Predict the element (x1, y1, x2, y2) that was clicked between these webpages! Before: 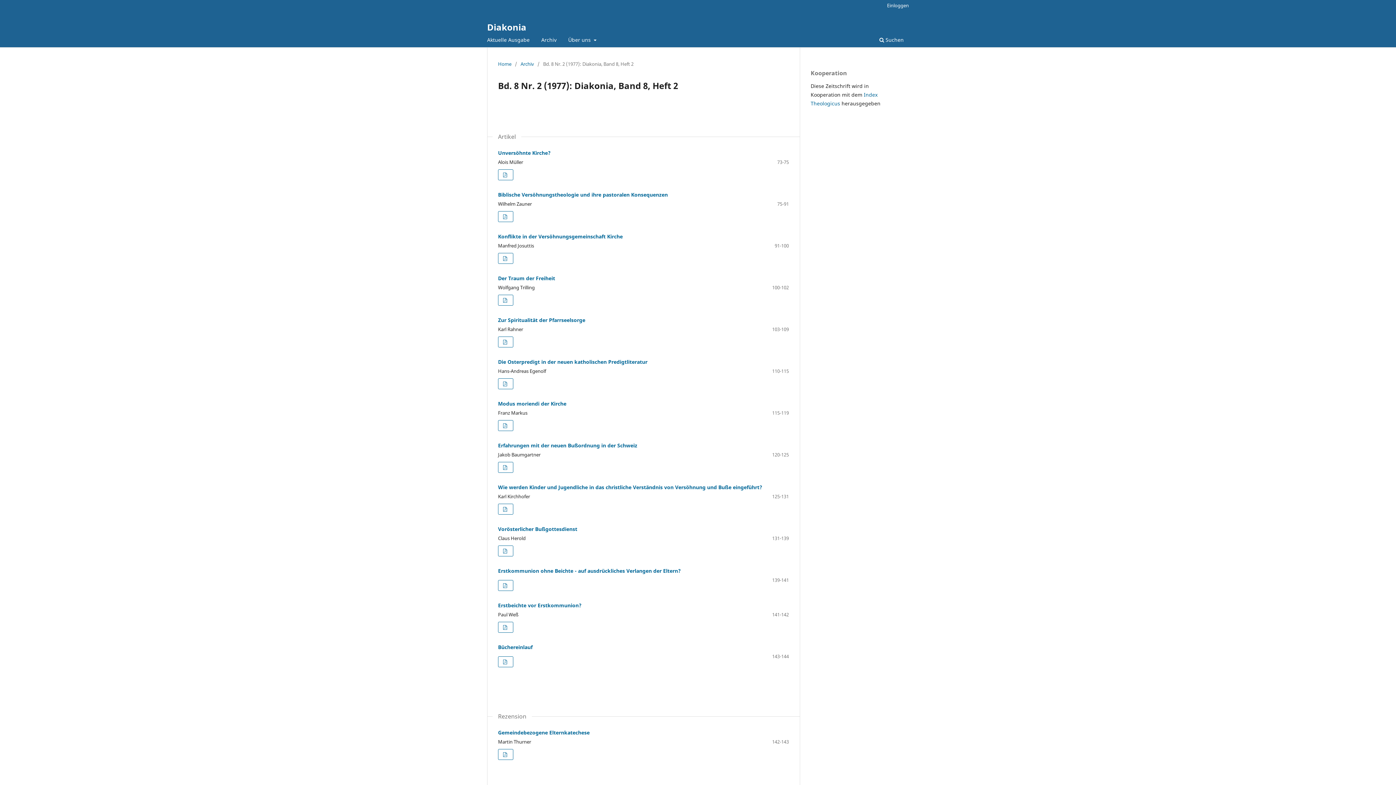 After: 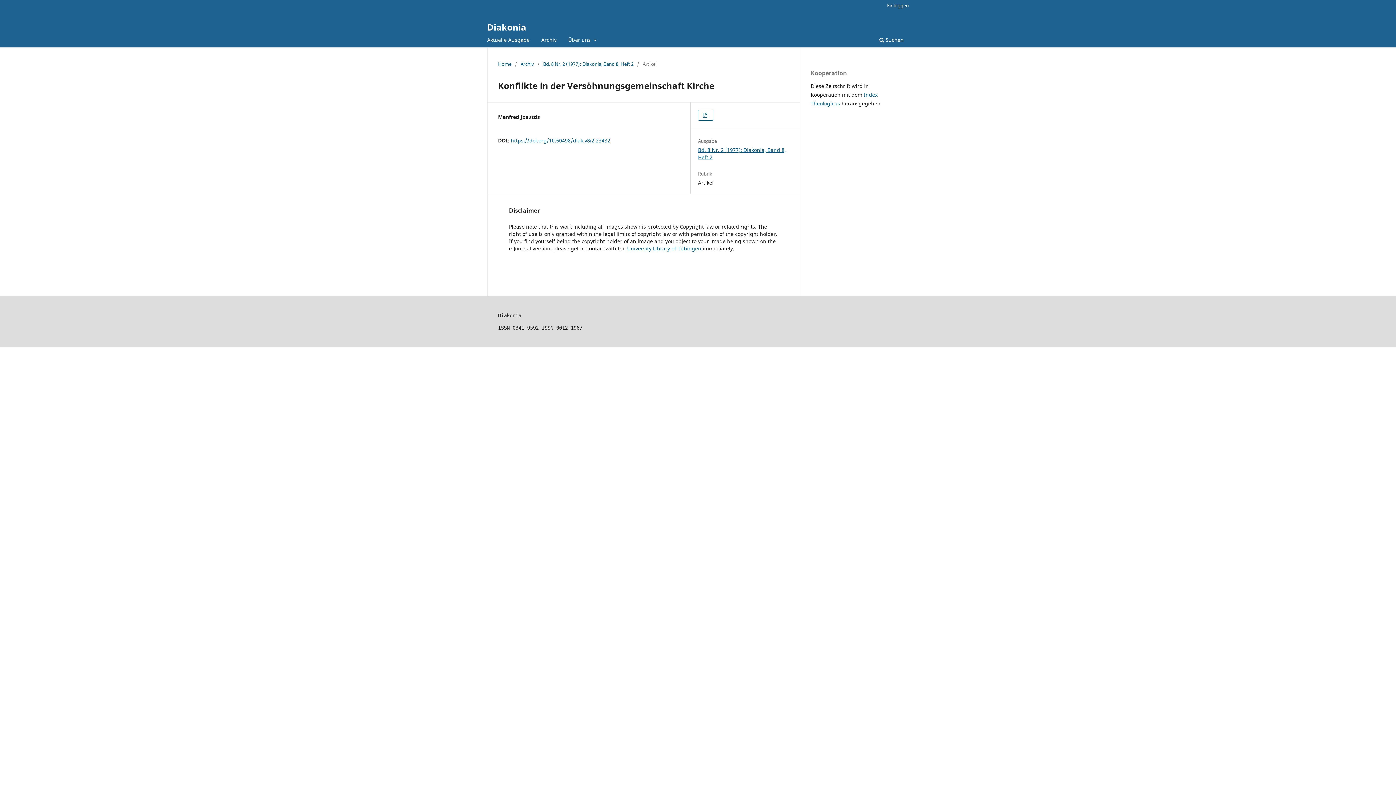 Action: bbox: (498, 233, 622, 239) label: Konflikte in der Versöhnungsgemeinschaft Kirche